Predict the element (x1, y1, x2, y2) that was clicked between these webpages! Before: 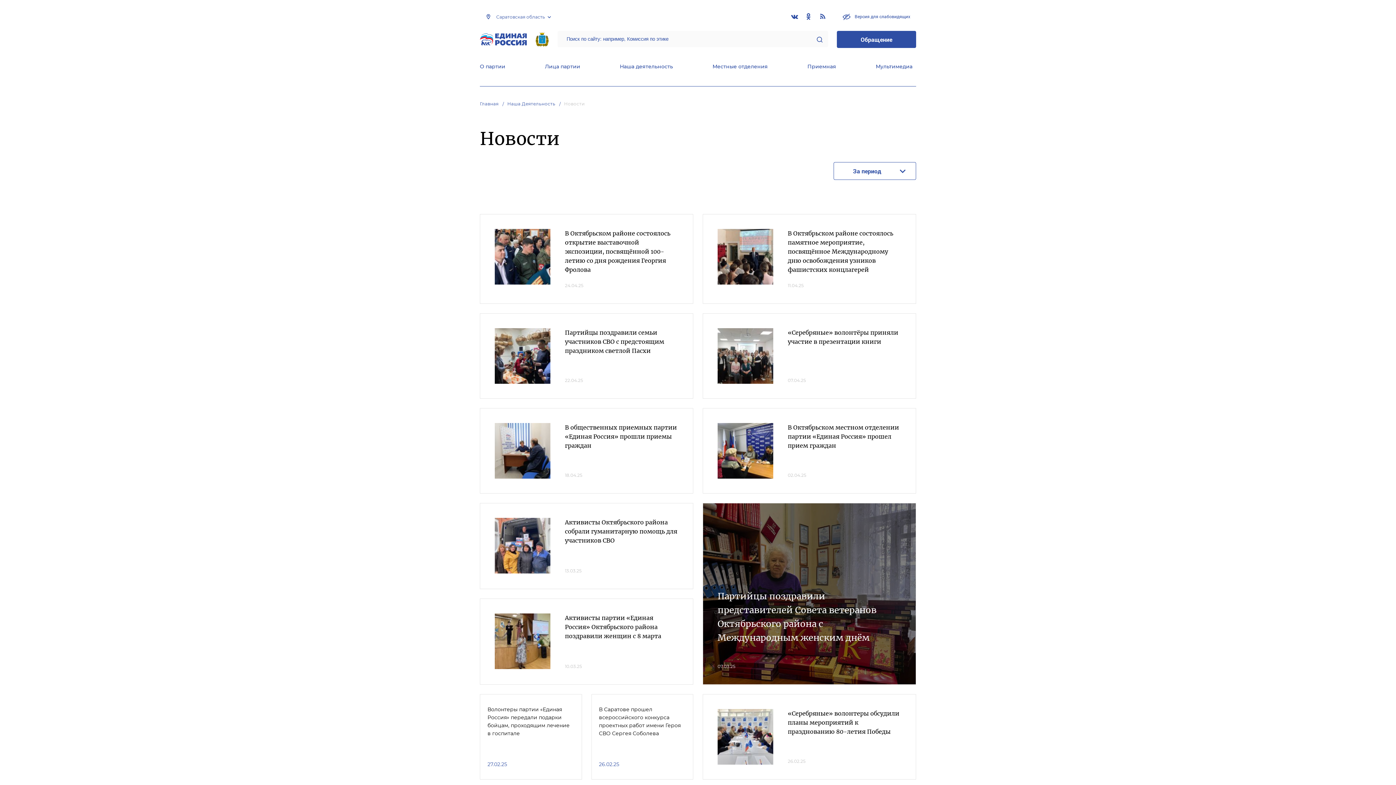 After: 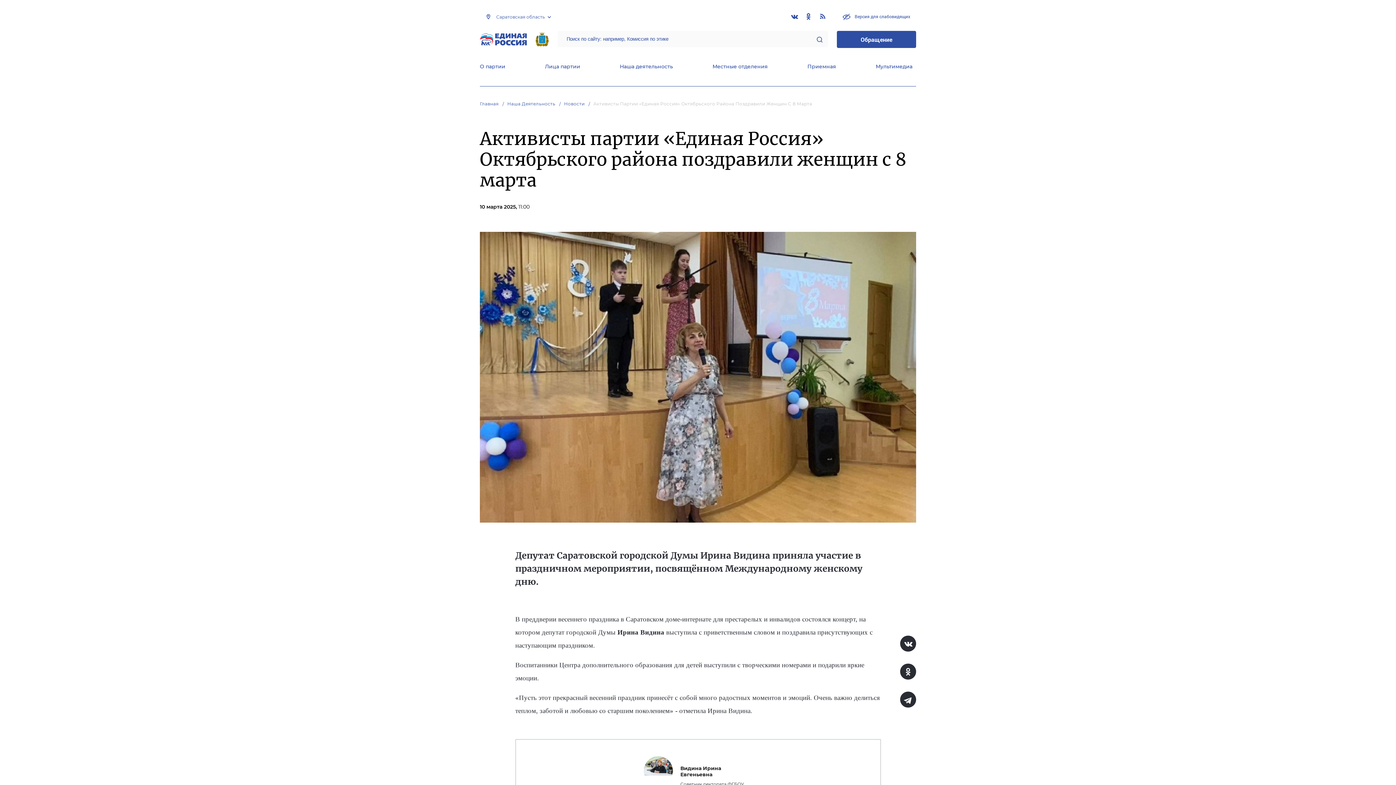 Action: bbox: (494, 613, 550, 669)